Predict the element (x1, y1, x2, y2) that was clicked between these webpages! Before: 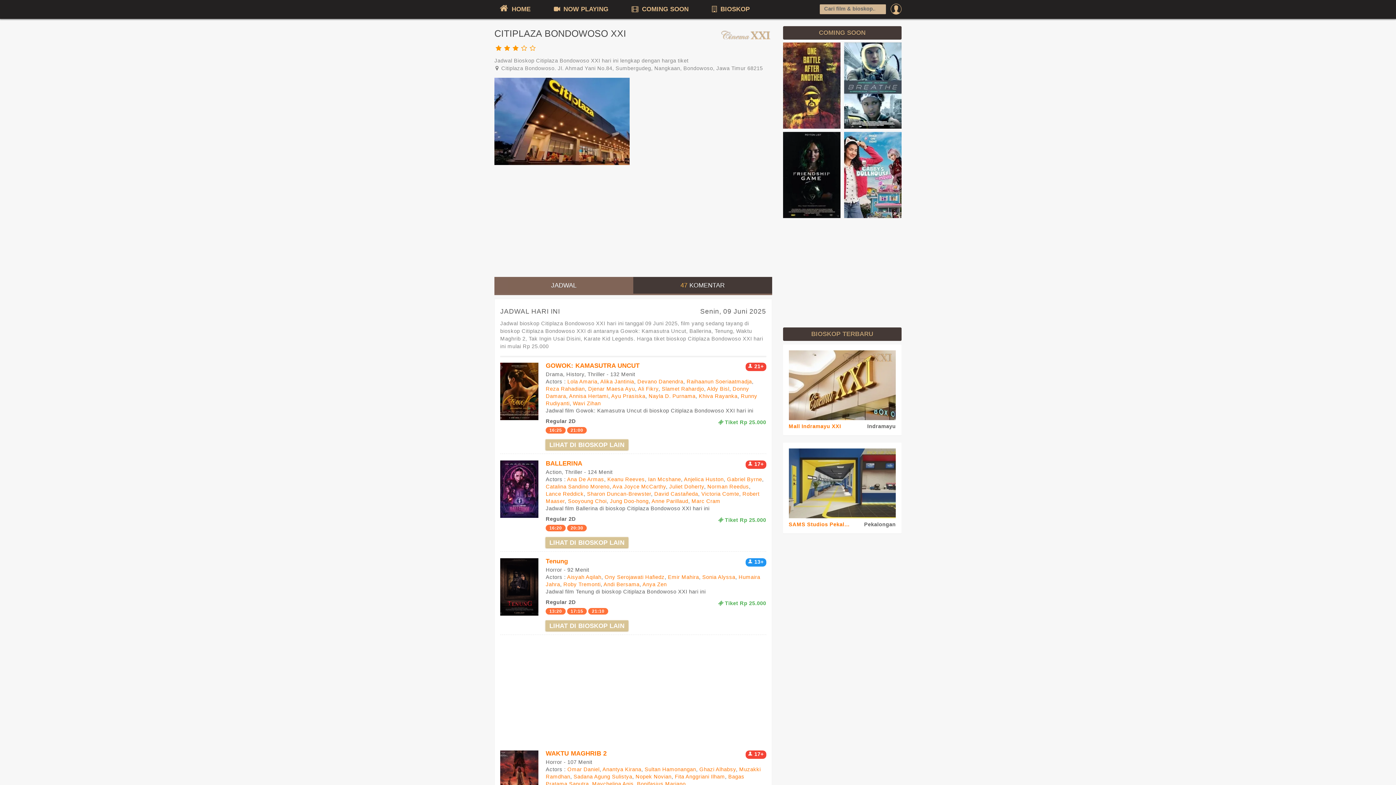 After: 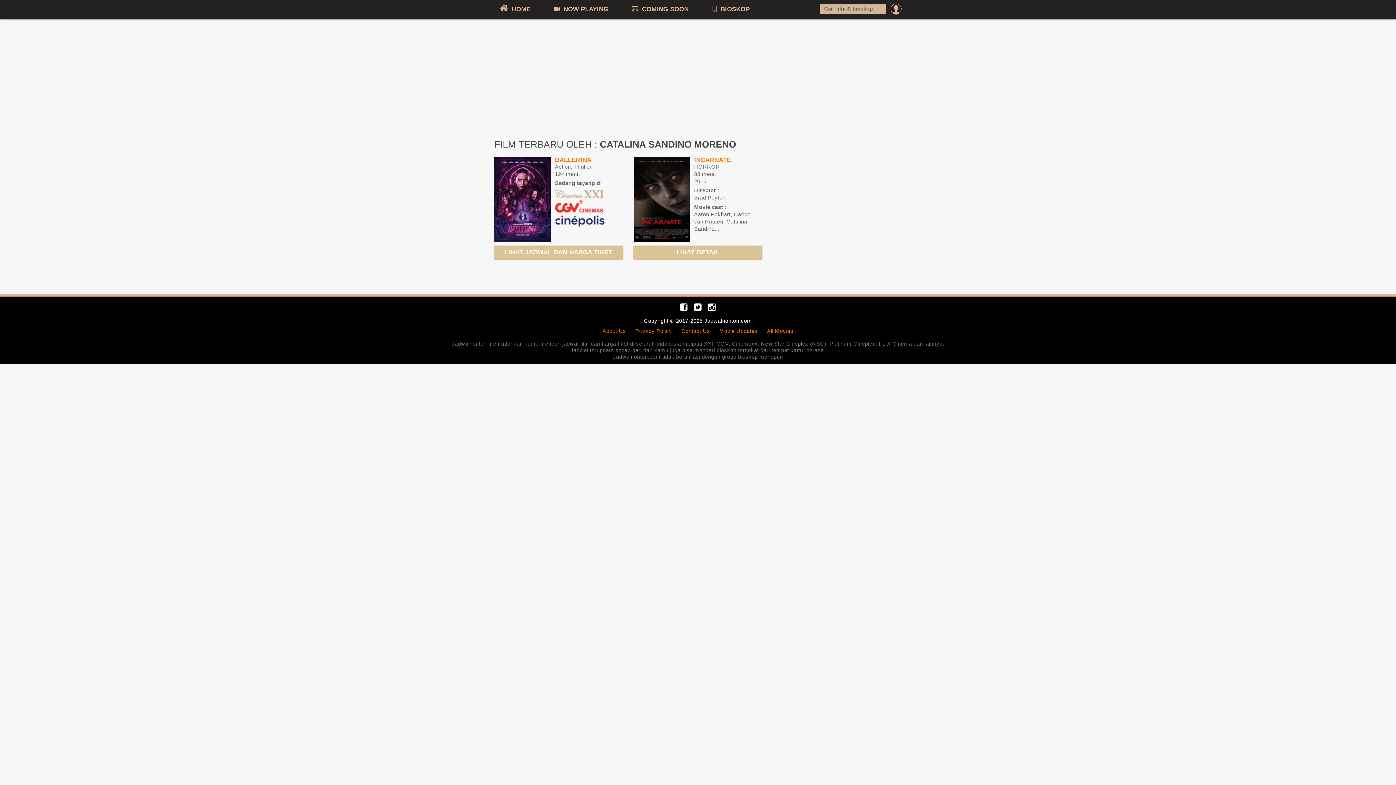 Action: bbox: (545, 484, 609, 489) label: Catalina Sandino Moreno